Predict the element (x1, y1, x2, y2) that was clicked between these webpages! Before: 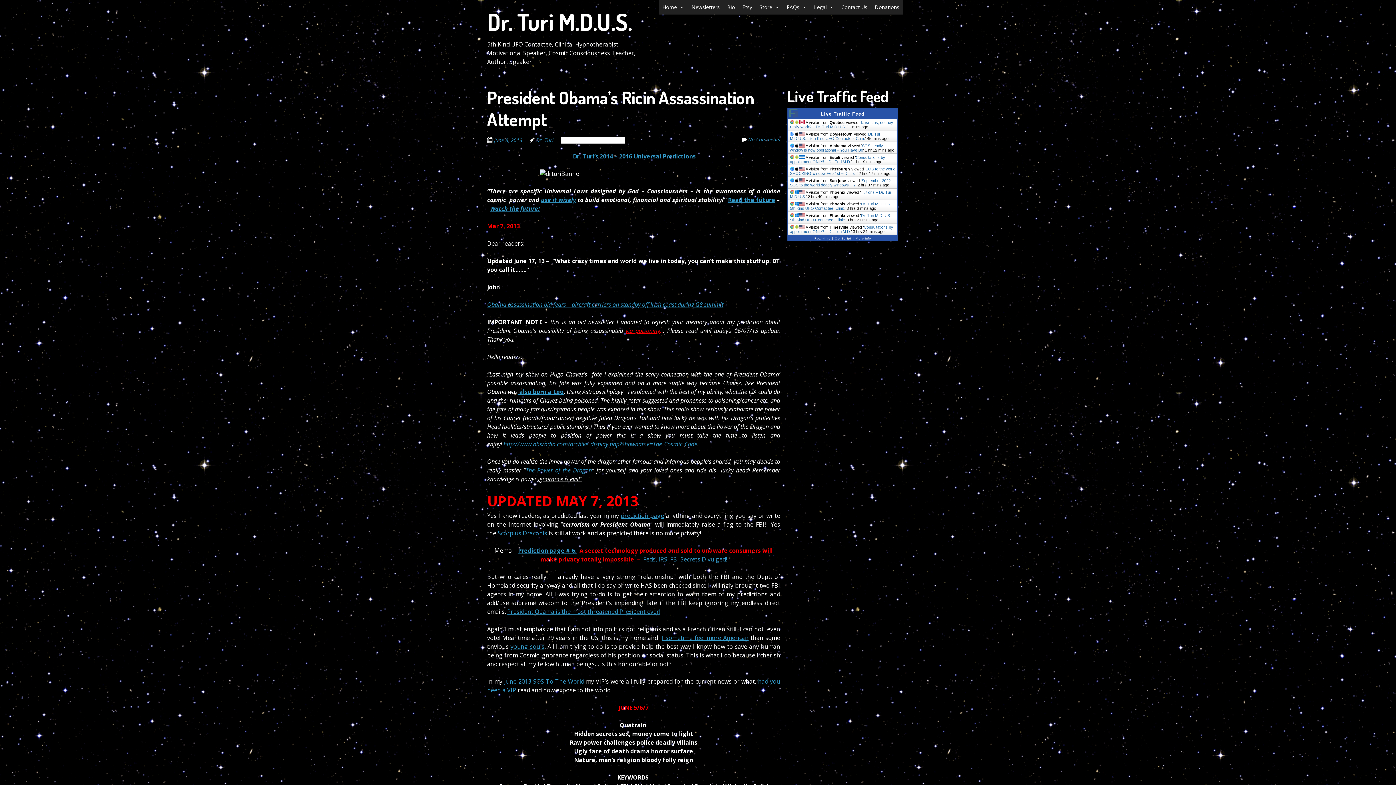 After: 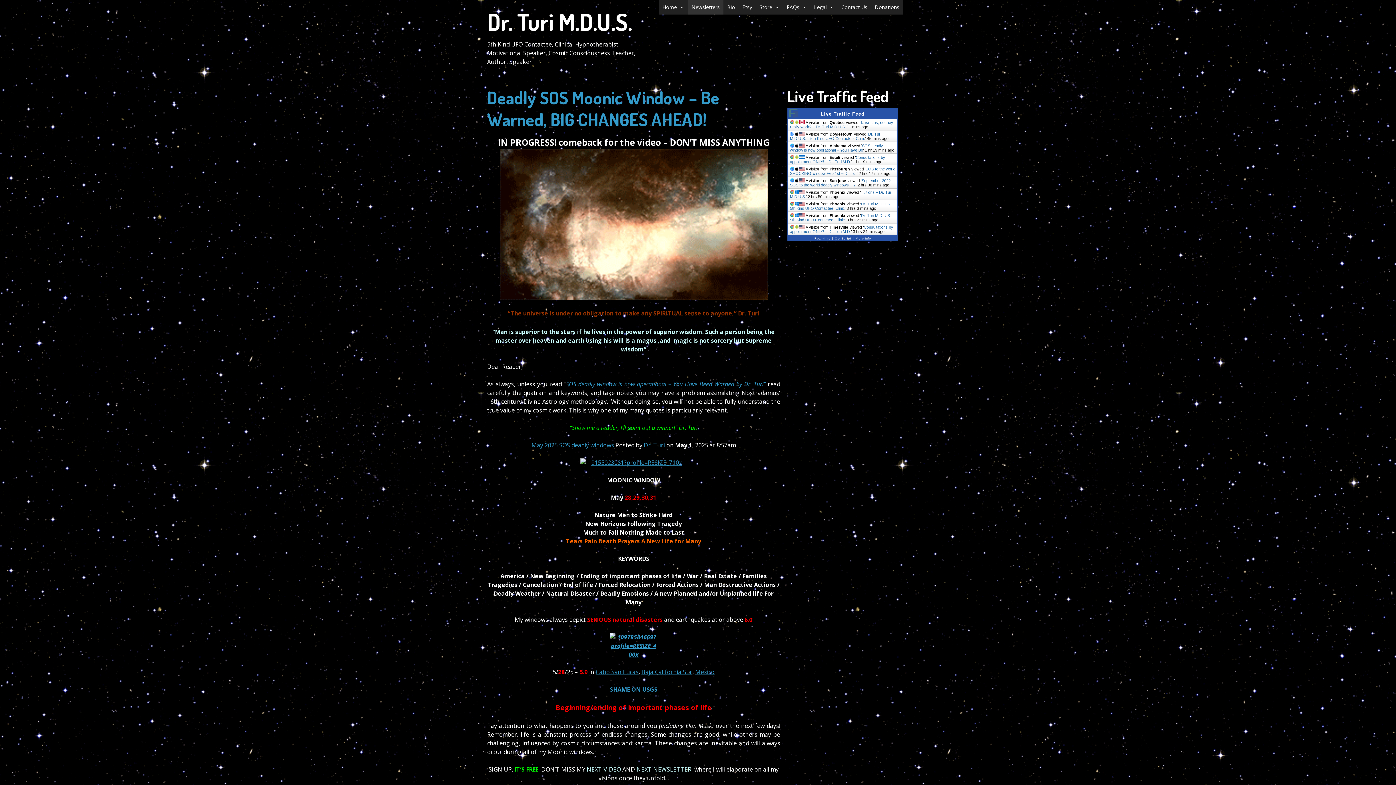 Action: bbox: (688, 0, 723, 14) label: Newsletters